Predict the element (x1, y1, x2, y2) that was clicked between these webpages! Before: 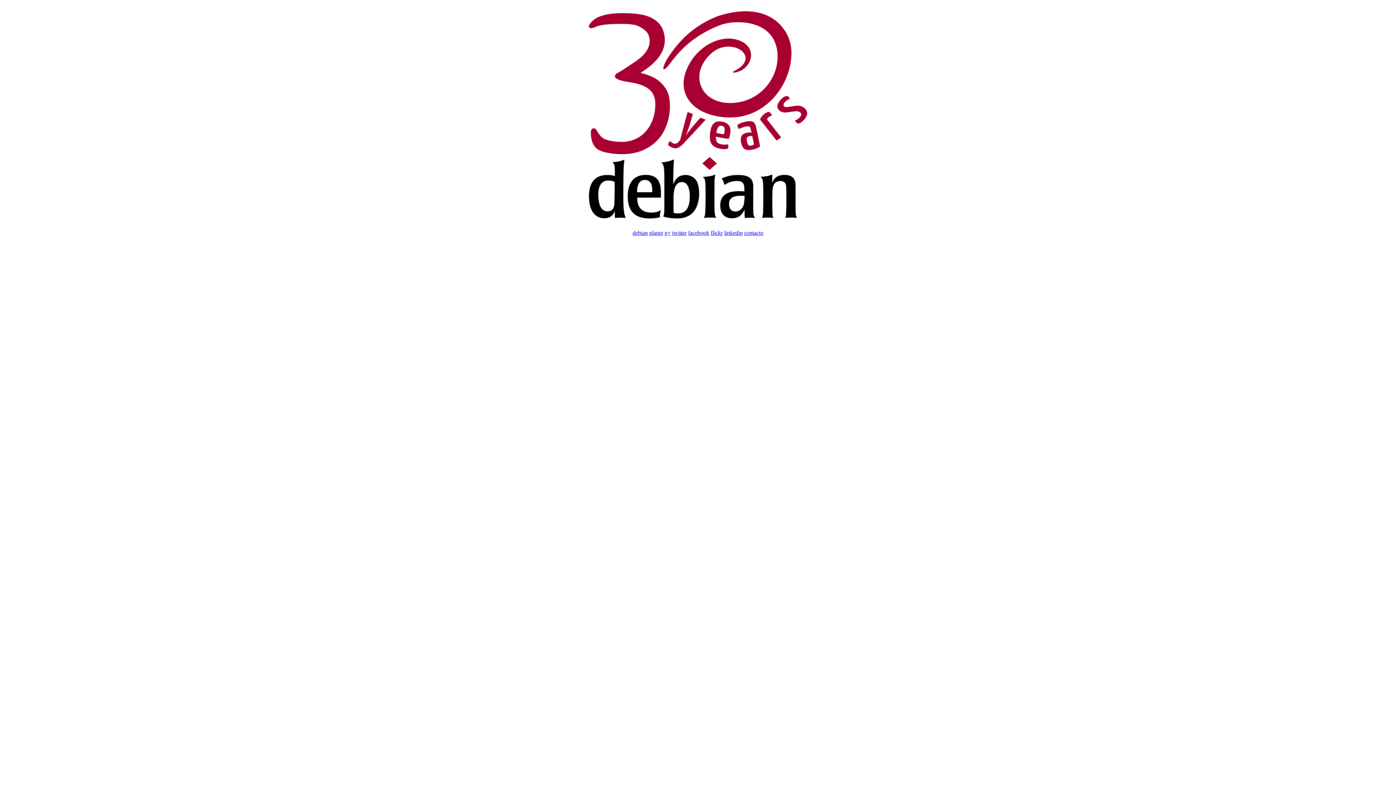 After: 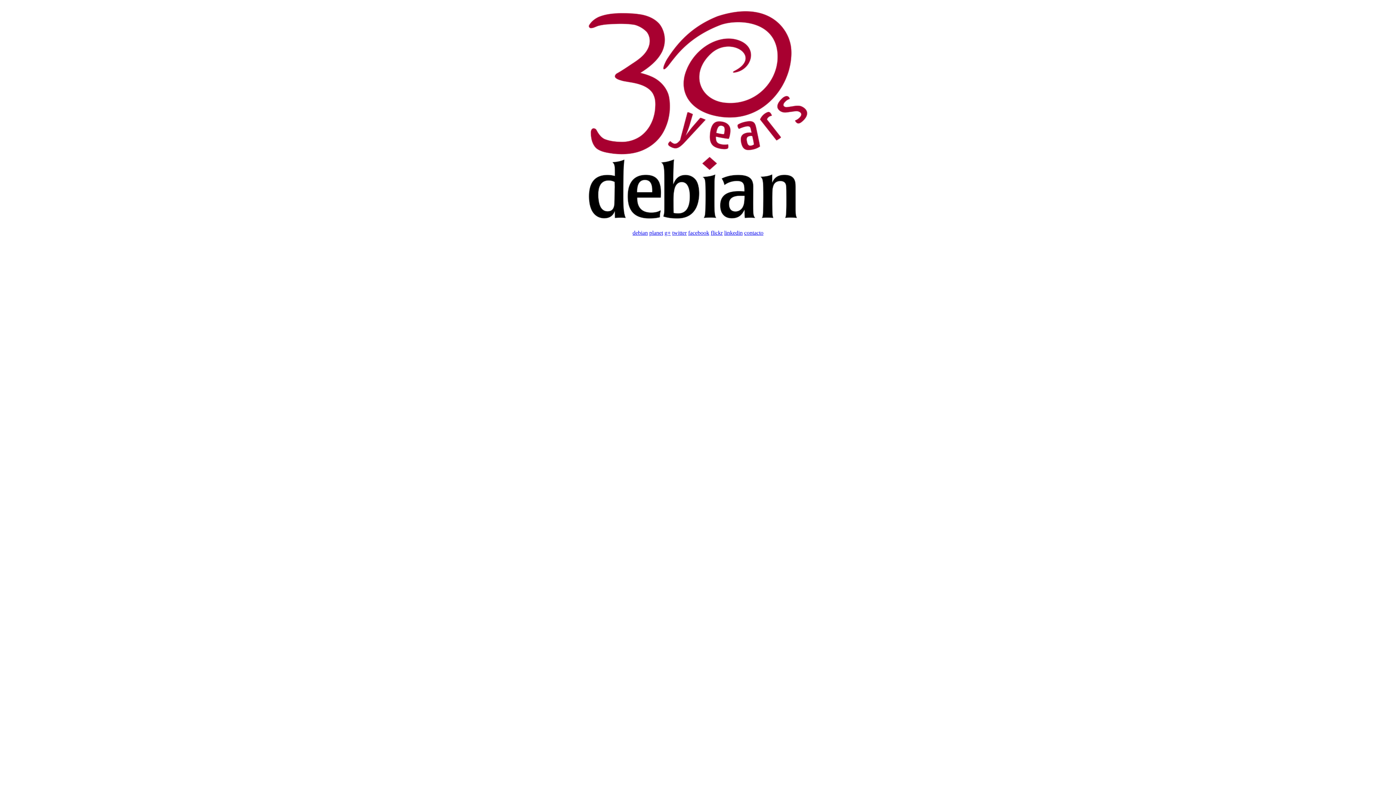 Action: label: g+ bbox: (664, 229, 670, 236)